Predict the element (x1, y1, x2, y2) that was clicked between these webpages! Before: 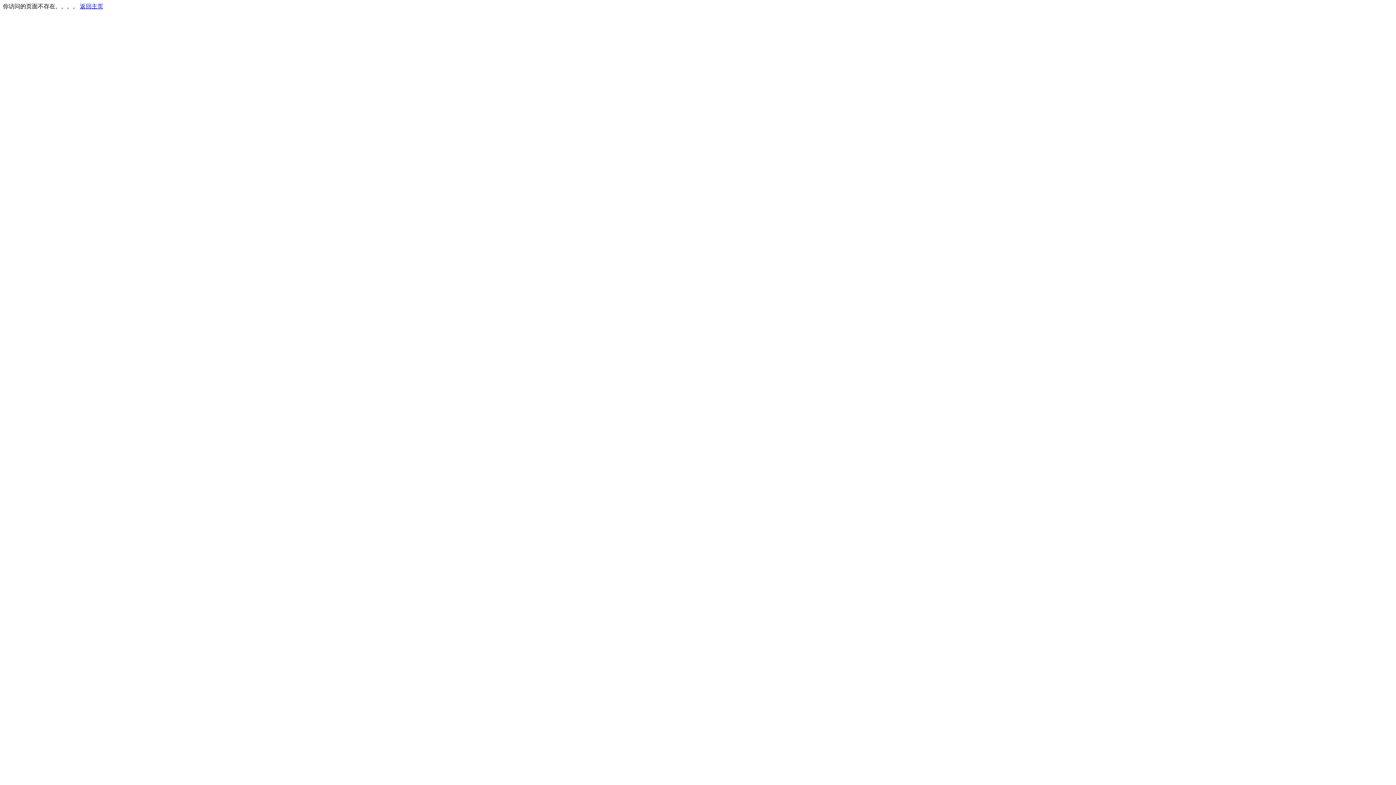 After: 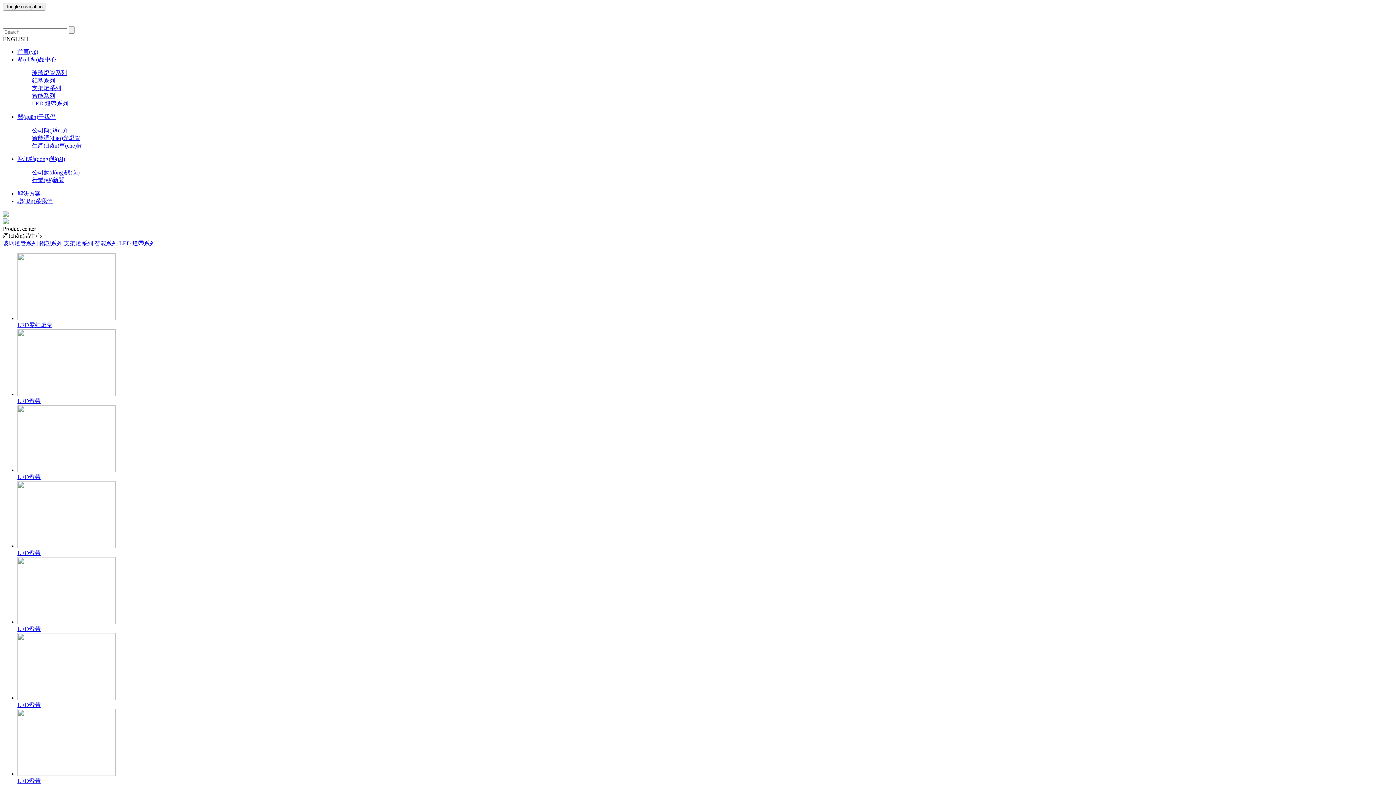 Action: bbox: (80, 3, 103, 9) label: 返回主页